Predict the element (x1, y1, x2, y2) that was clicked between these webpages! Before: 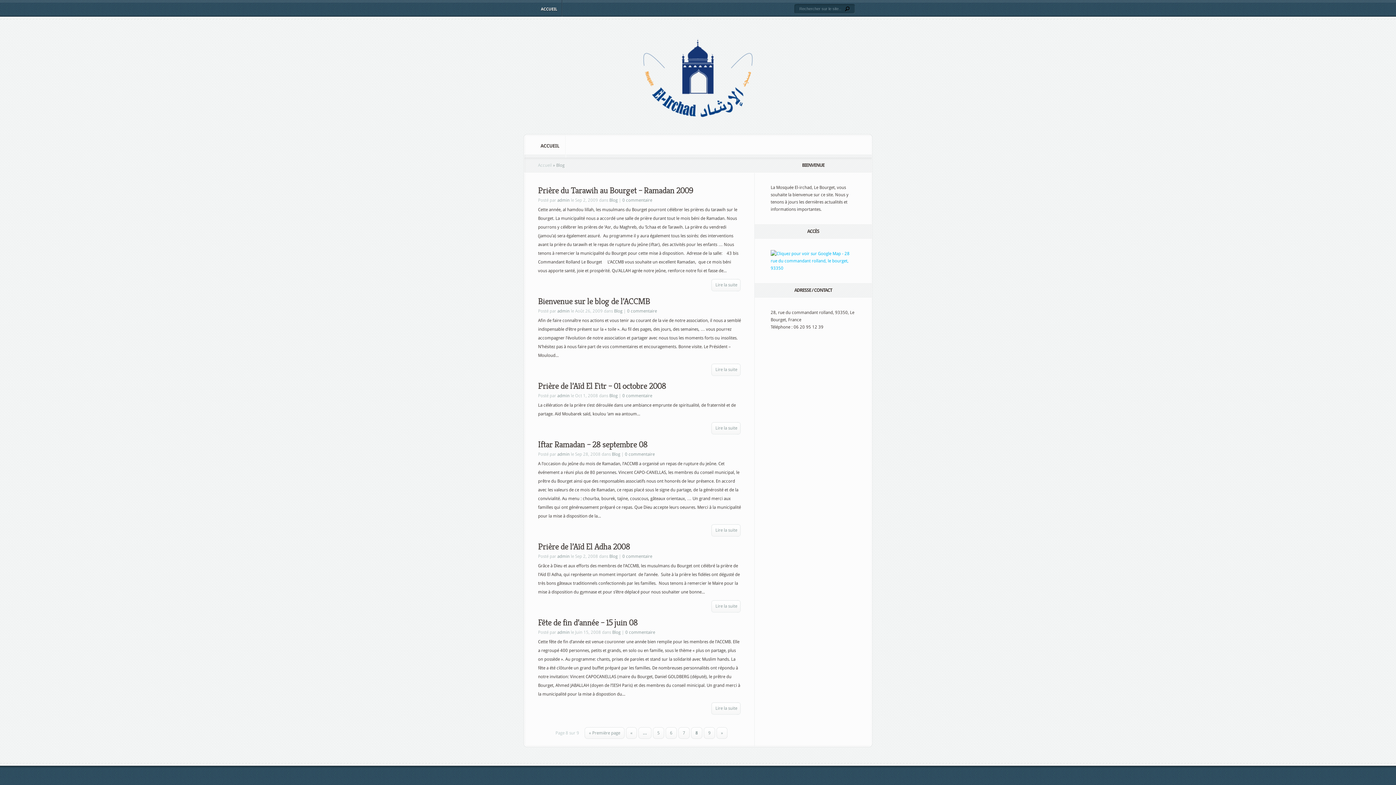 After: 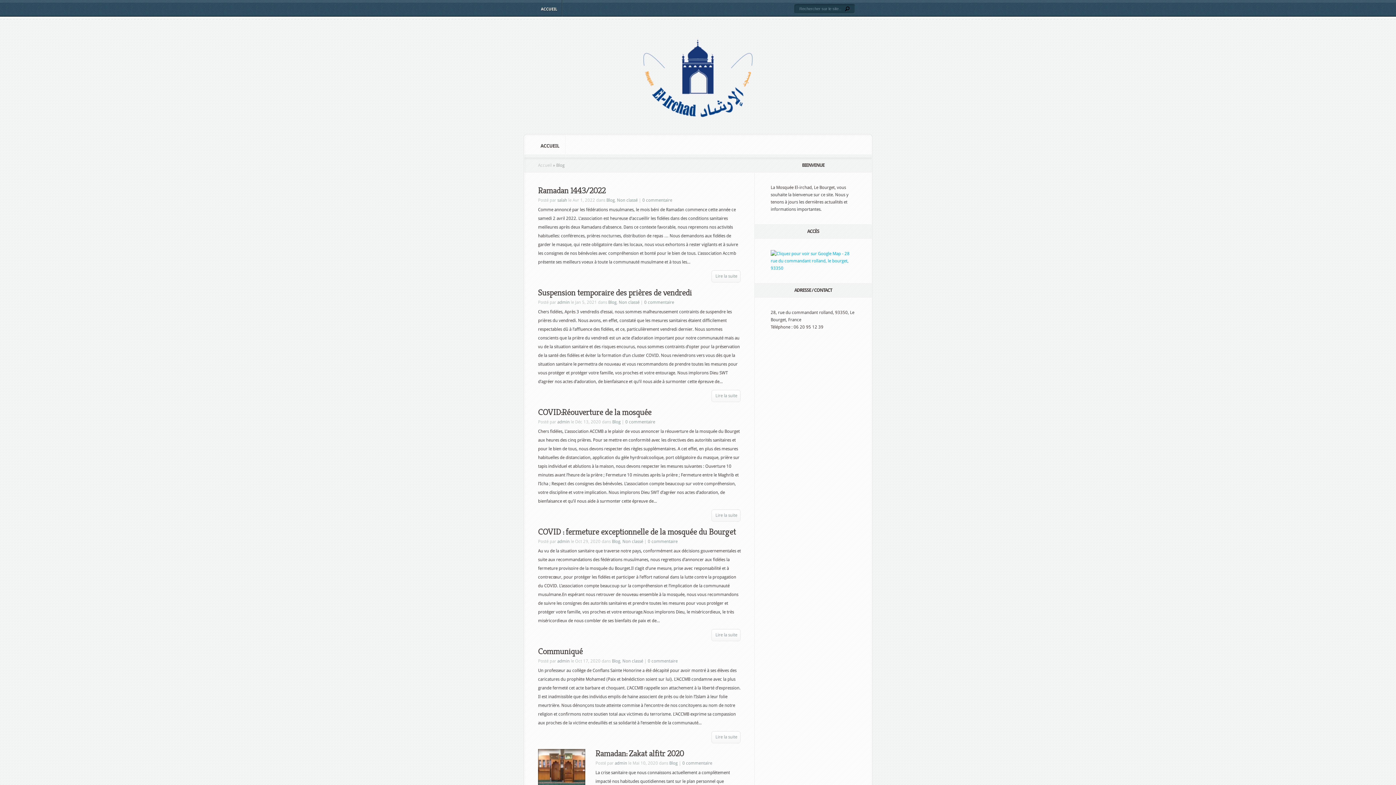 Action: bbox: (609, 554, 617, 559) label: Blog